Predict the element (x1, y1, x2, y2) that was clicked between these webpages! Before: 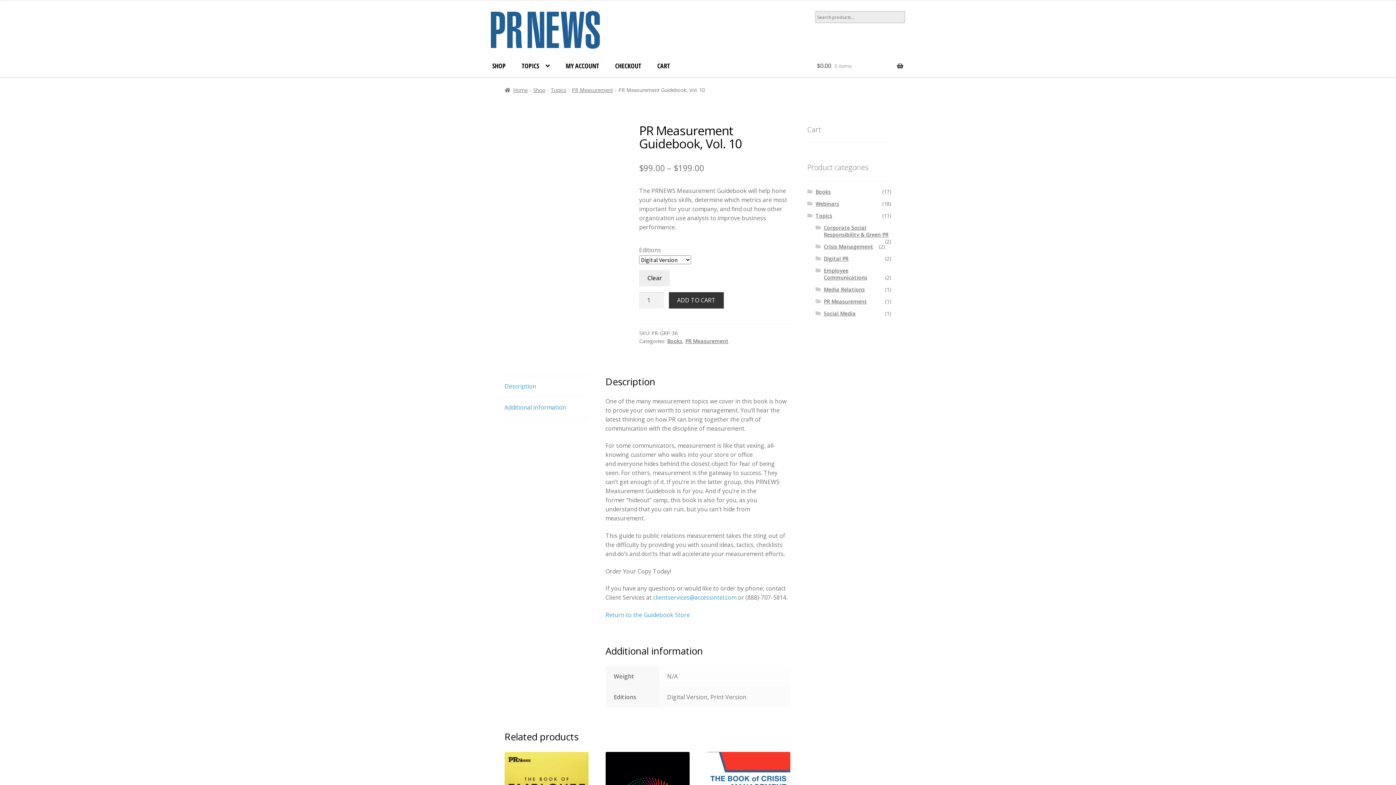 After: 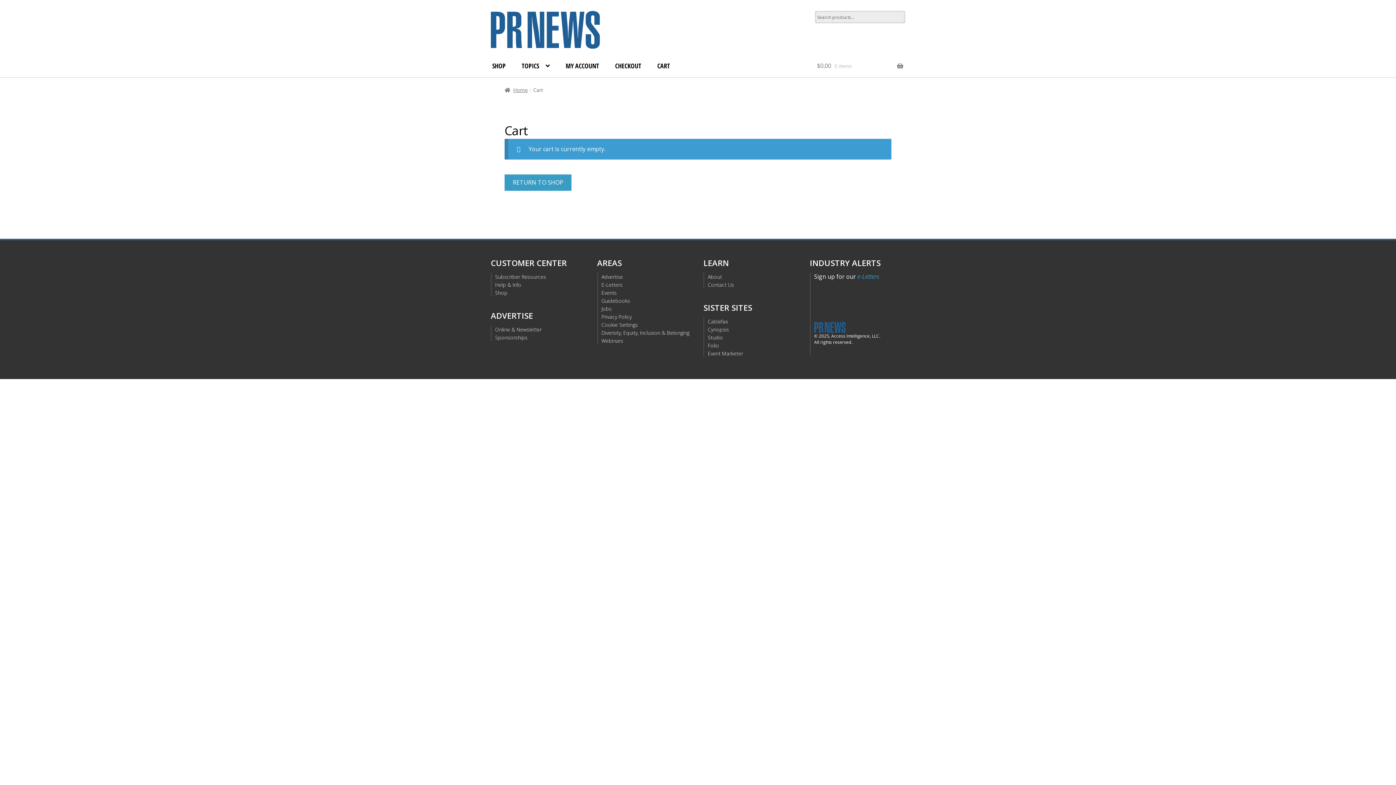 Action: label: $0.00 0 items bbox: (815, 59, 905, 72)